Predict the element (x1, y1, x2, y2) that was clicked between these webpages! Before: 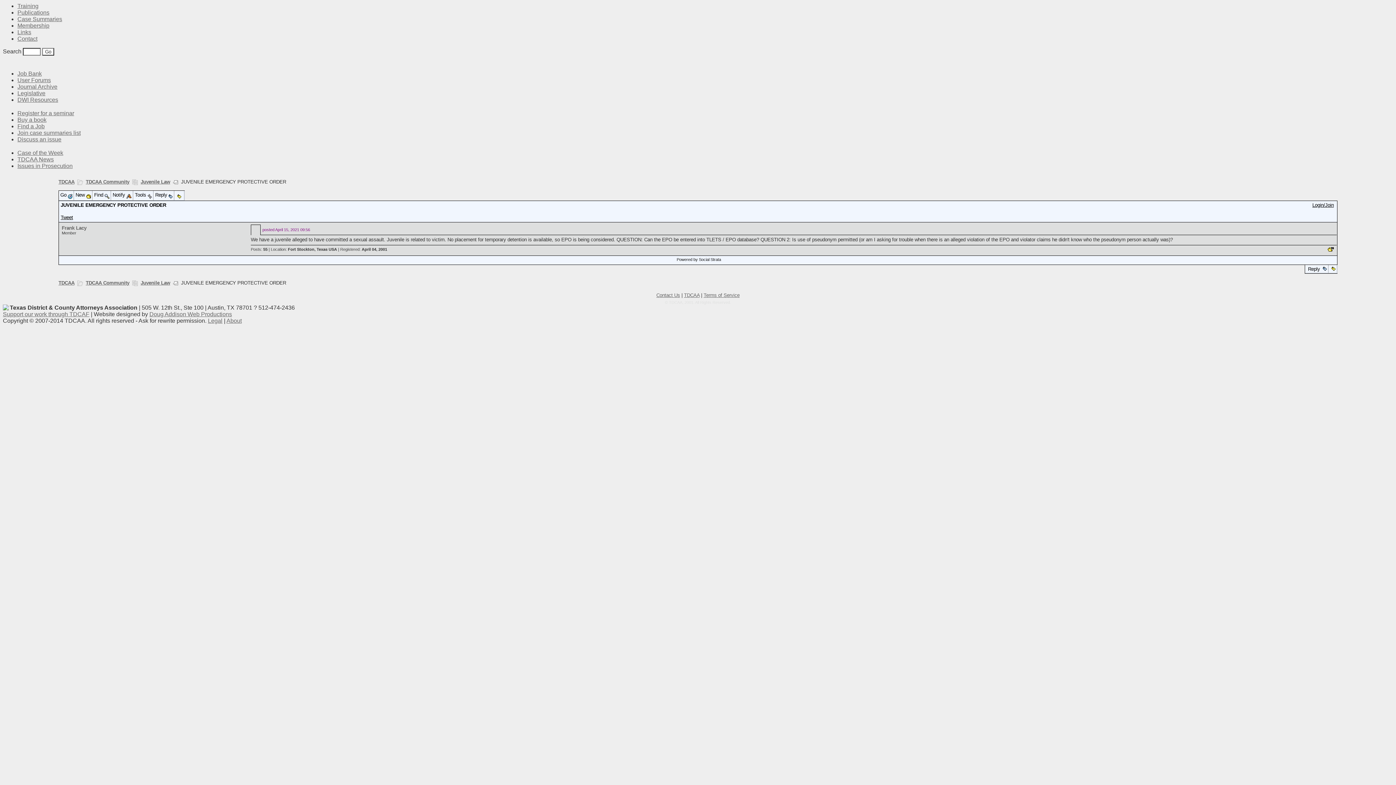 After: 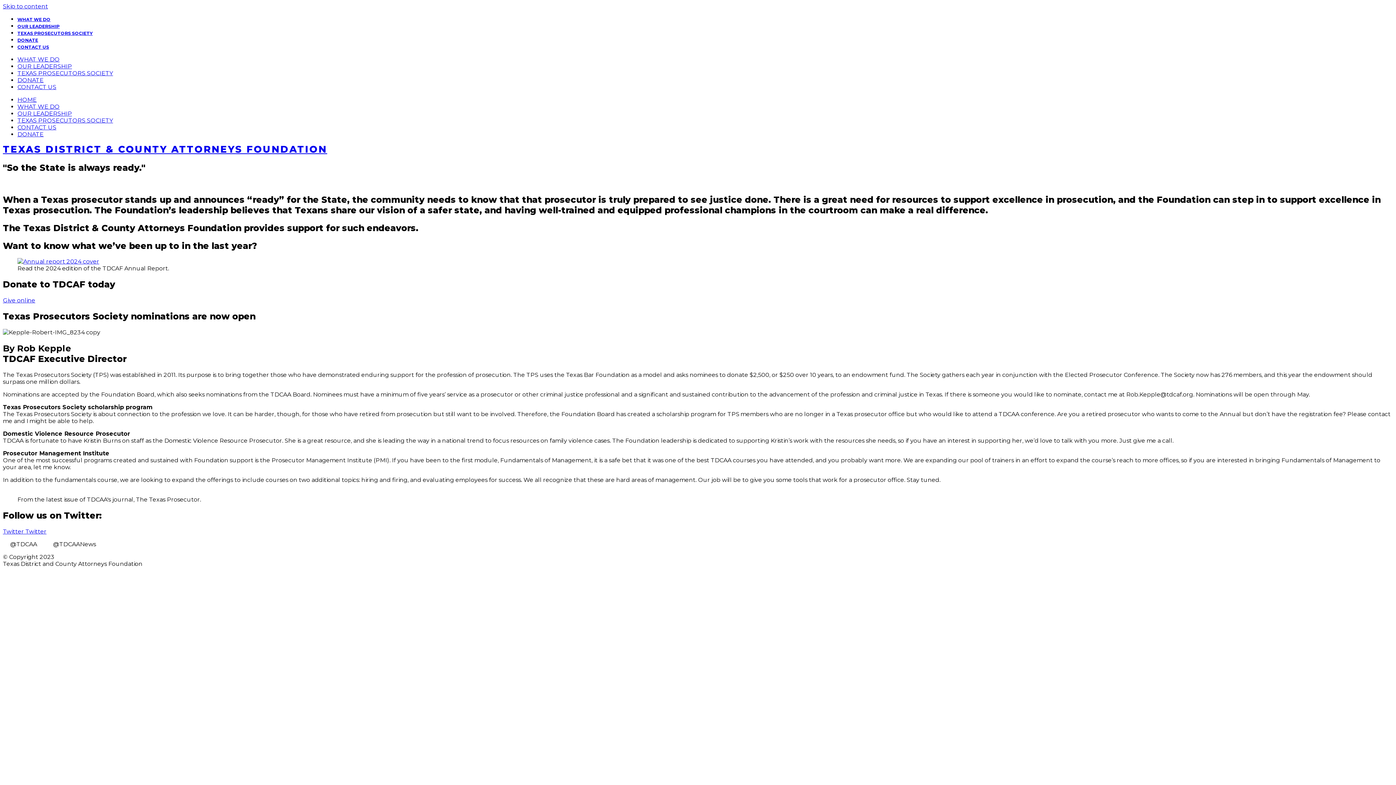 Action: label: Support our work through TDCAF bbox: (2, 311, 89, 317)